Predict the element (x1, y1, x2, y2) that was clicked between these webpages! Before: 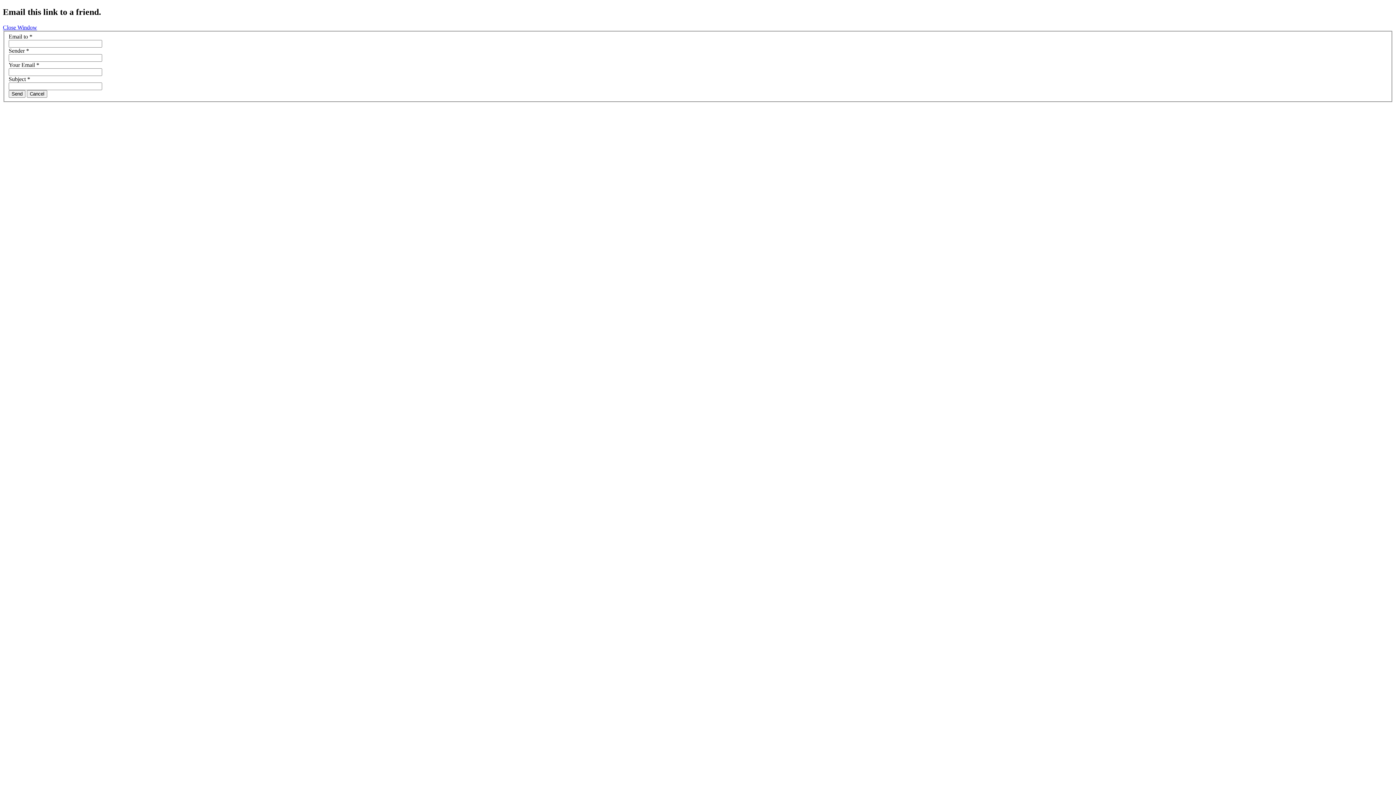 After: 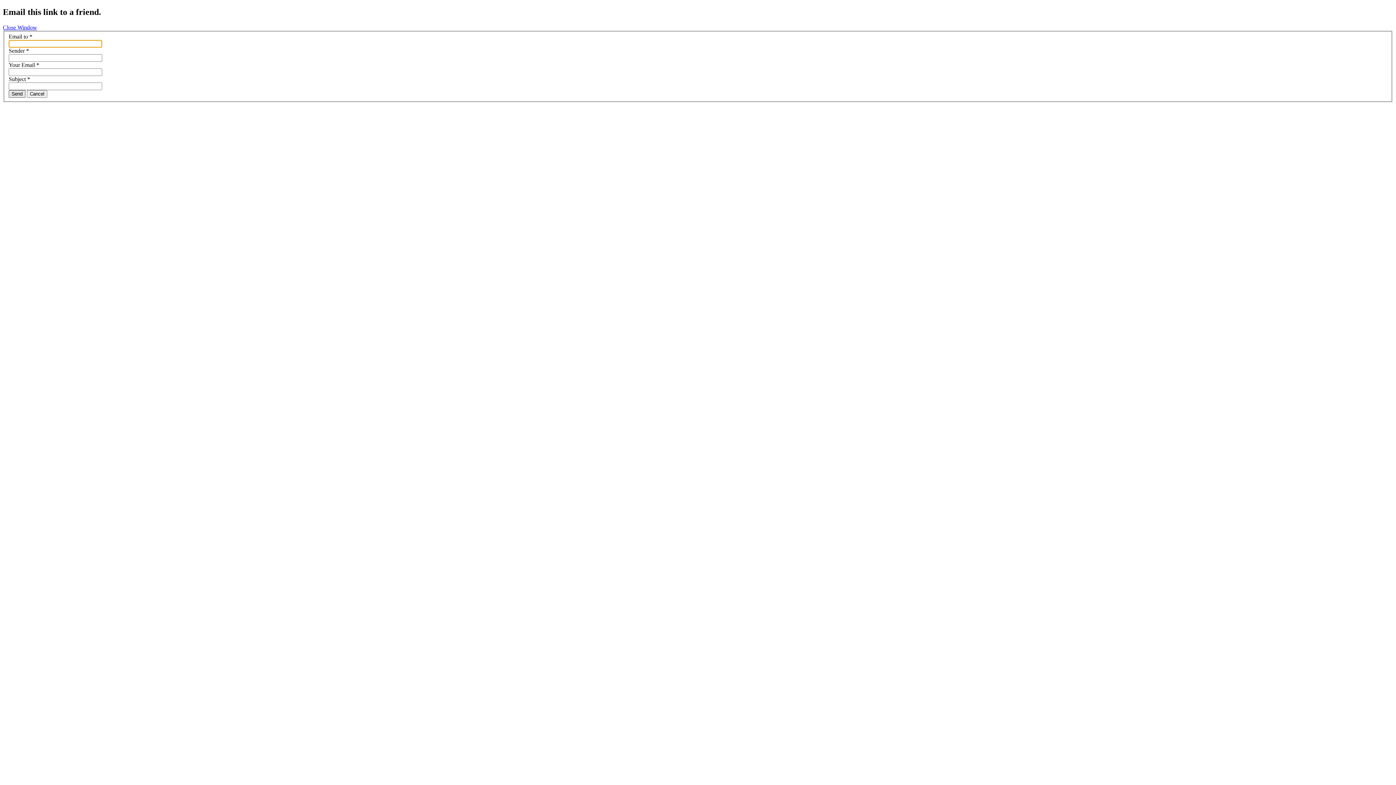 Action: label: Send bbox: (8, 90, 25, 97)